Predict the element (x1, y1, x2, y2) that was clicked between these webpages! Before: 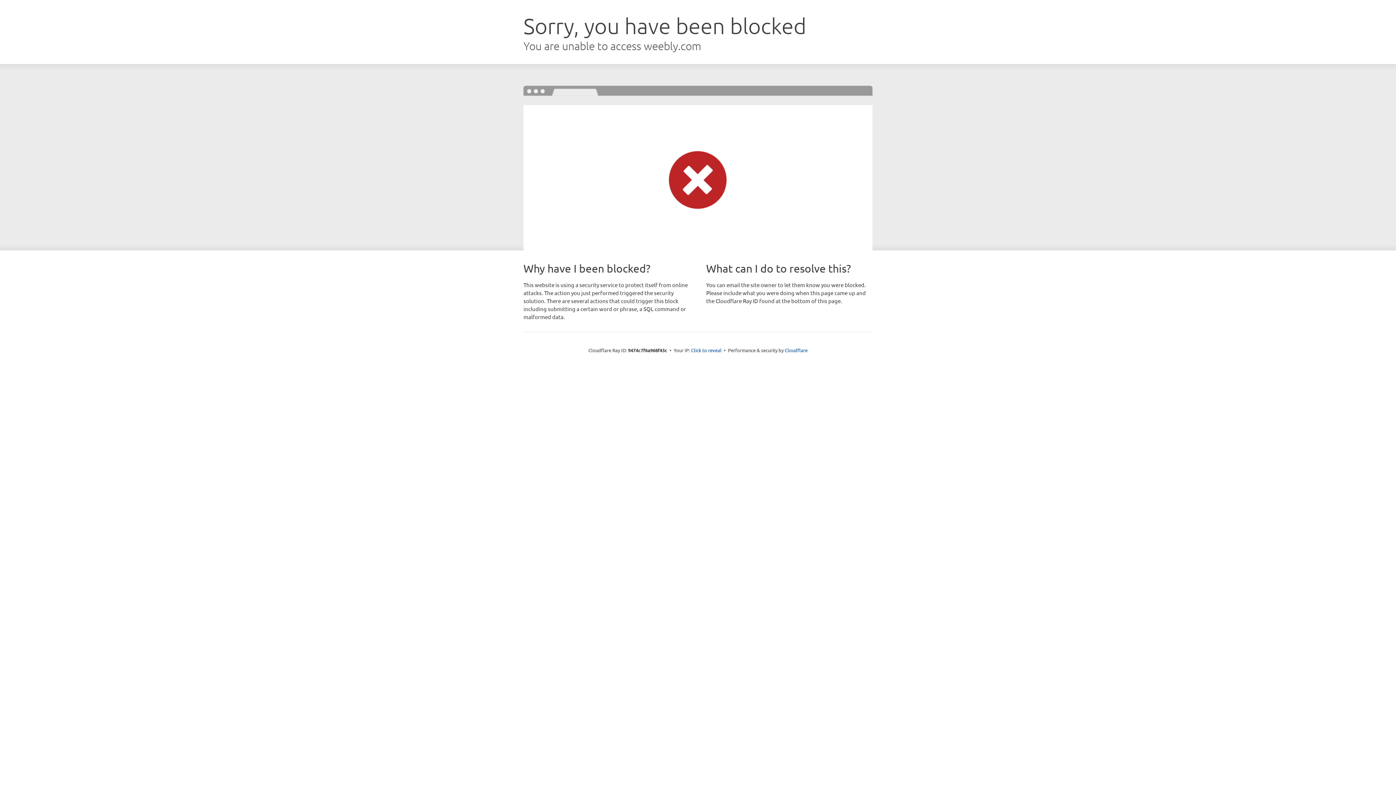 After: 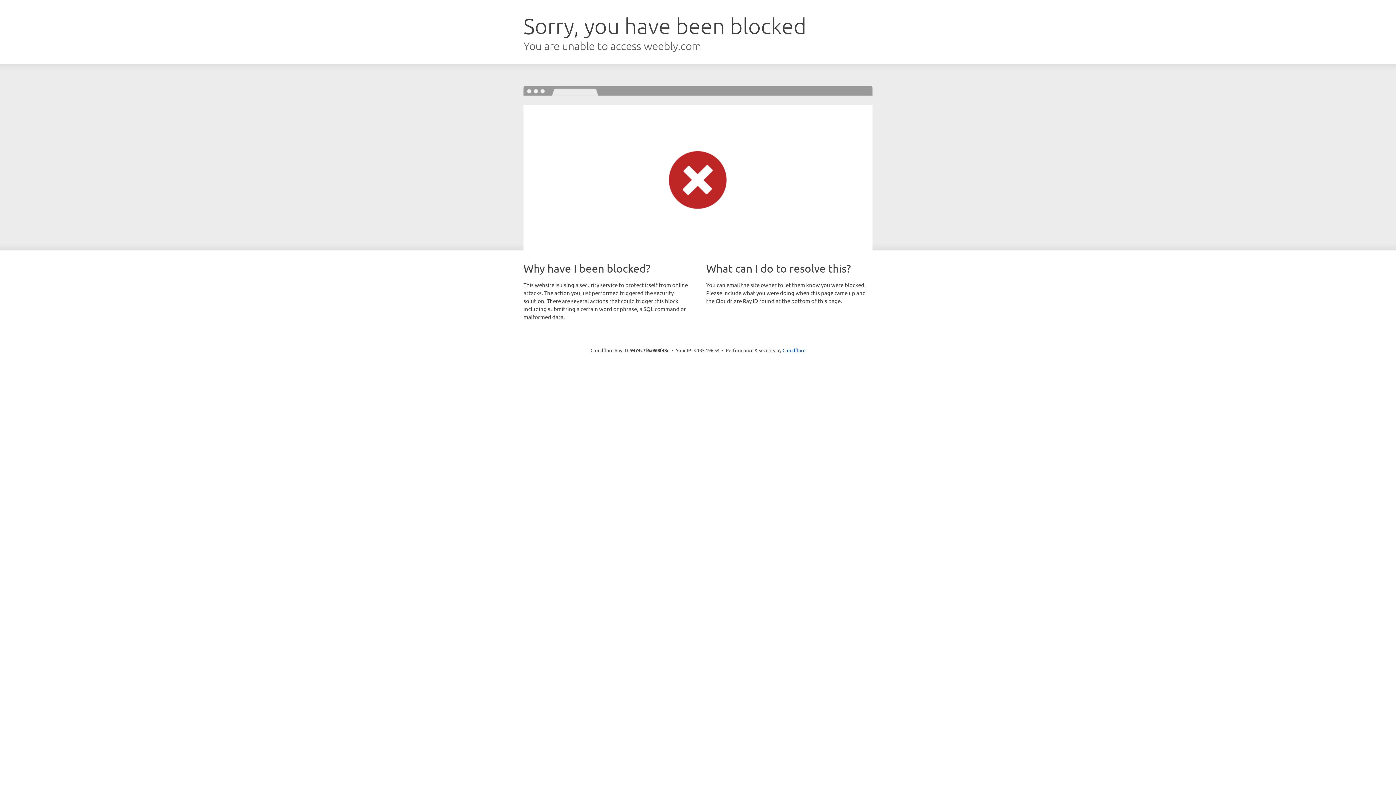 Action: bbox: (691, 346, 721, 353) label: Click to reveal